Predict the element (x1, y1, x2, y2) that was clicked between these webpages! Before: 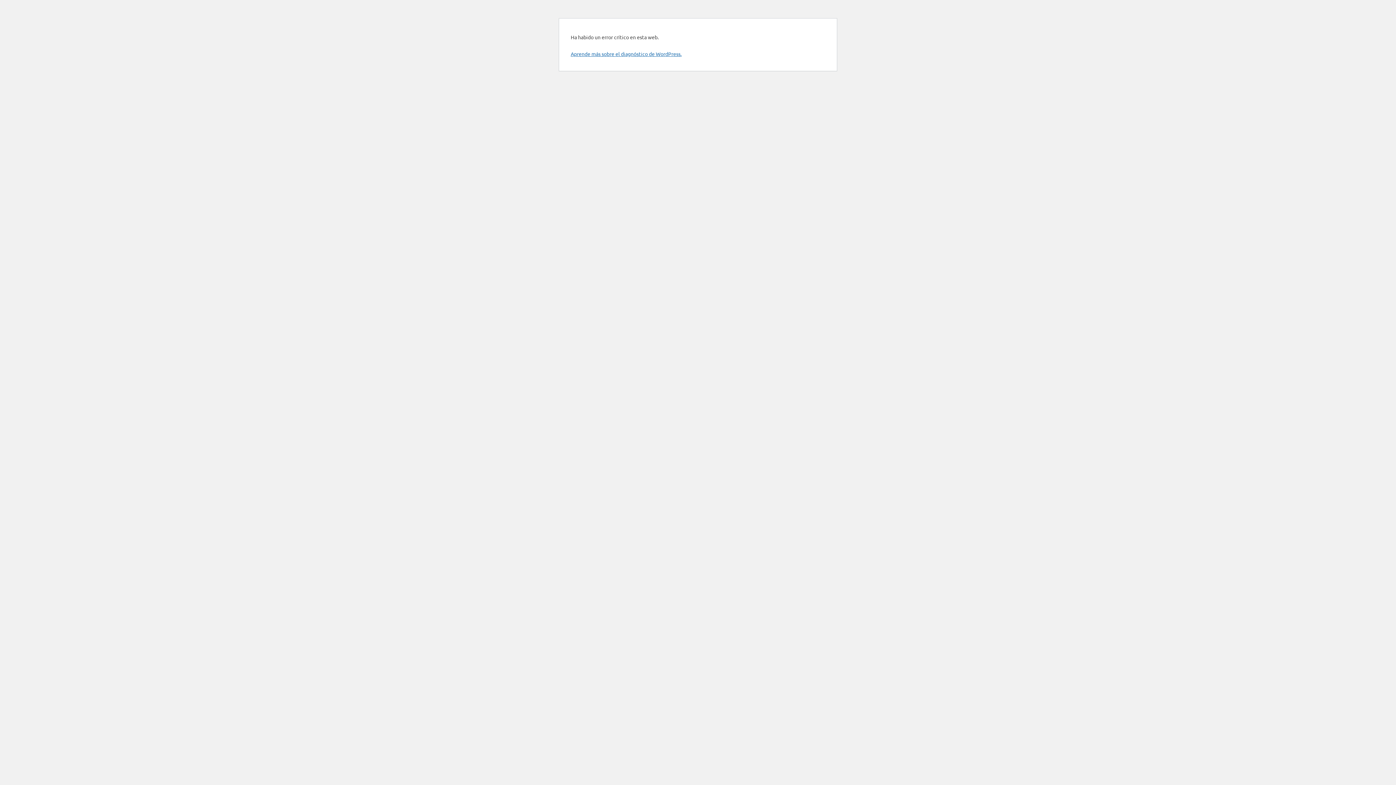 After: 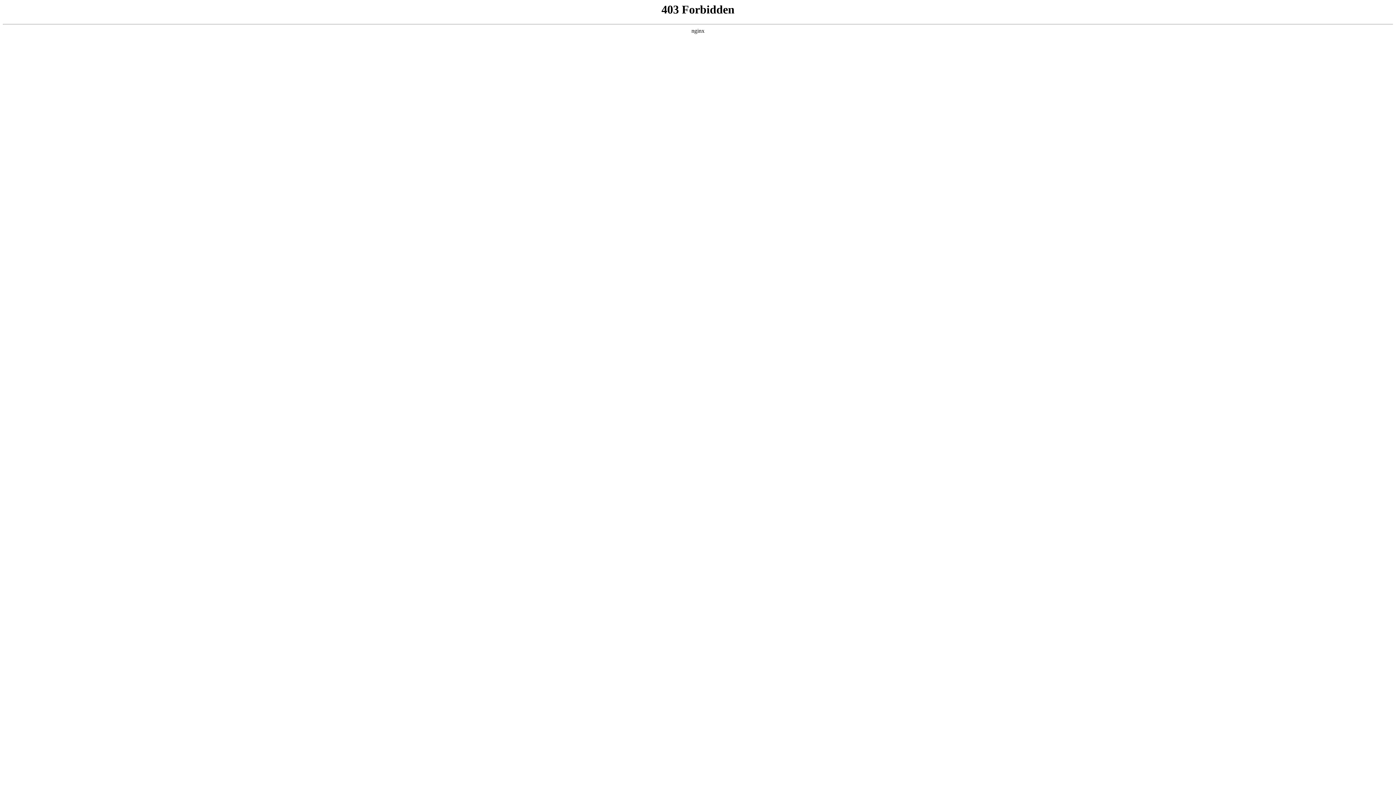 Action: label: Aprende más sobre el diagnóstico de WordPress. bbox: (570, 50, 681, 57)